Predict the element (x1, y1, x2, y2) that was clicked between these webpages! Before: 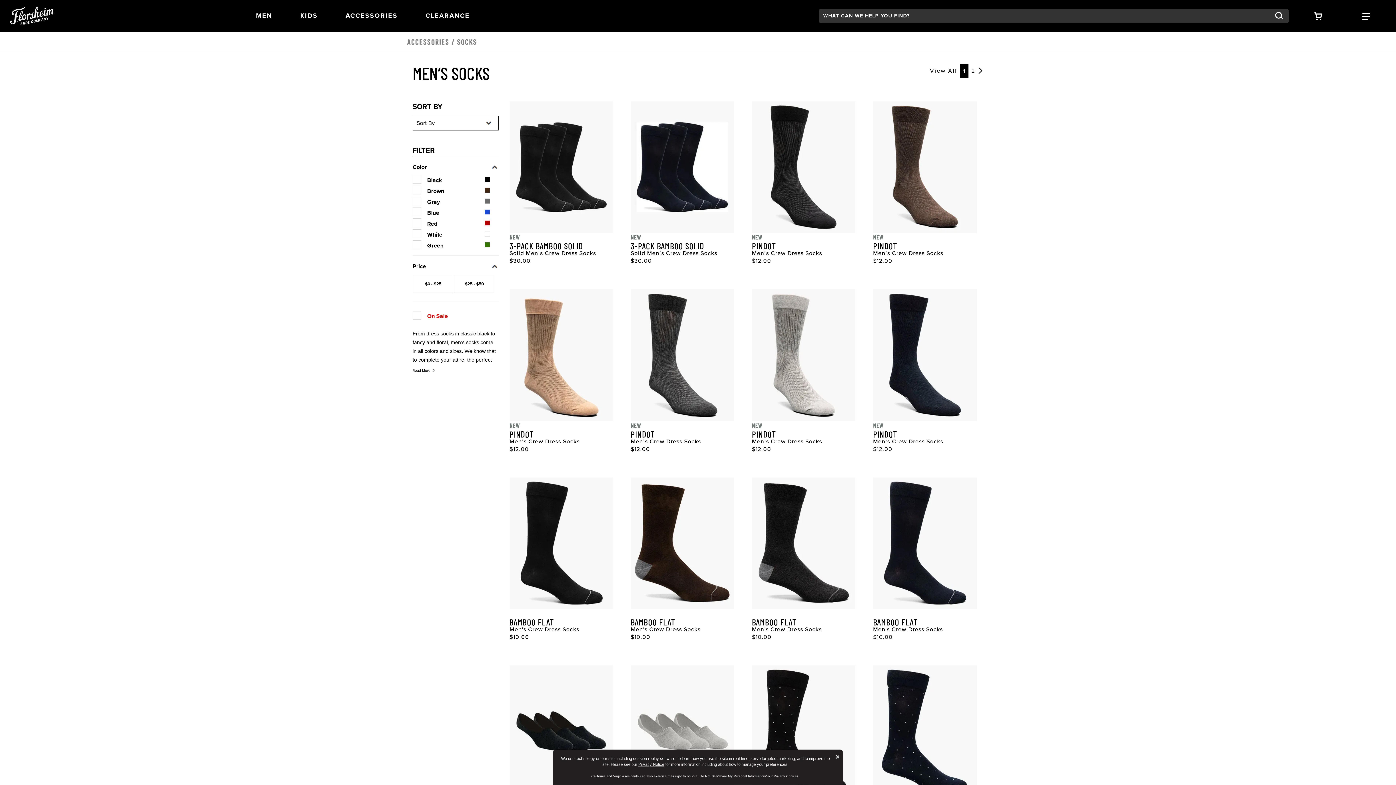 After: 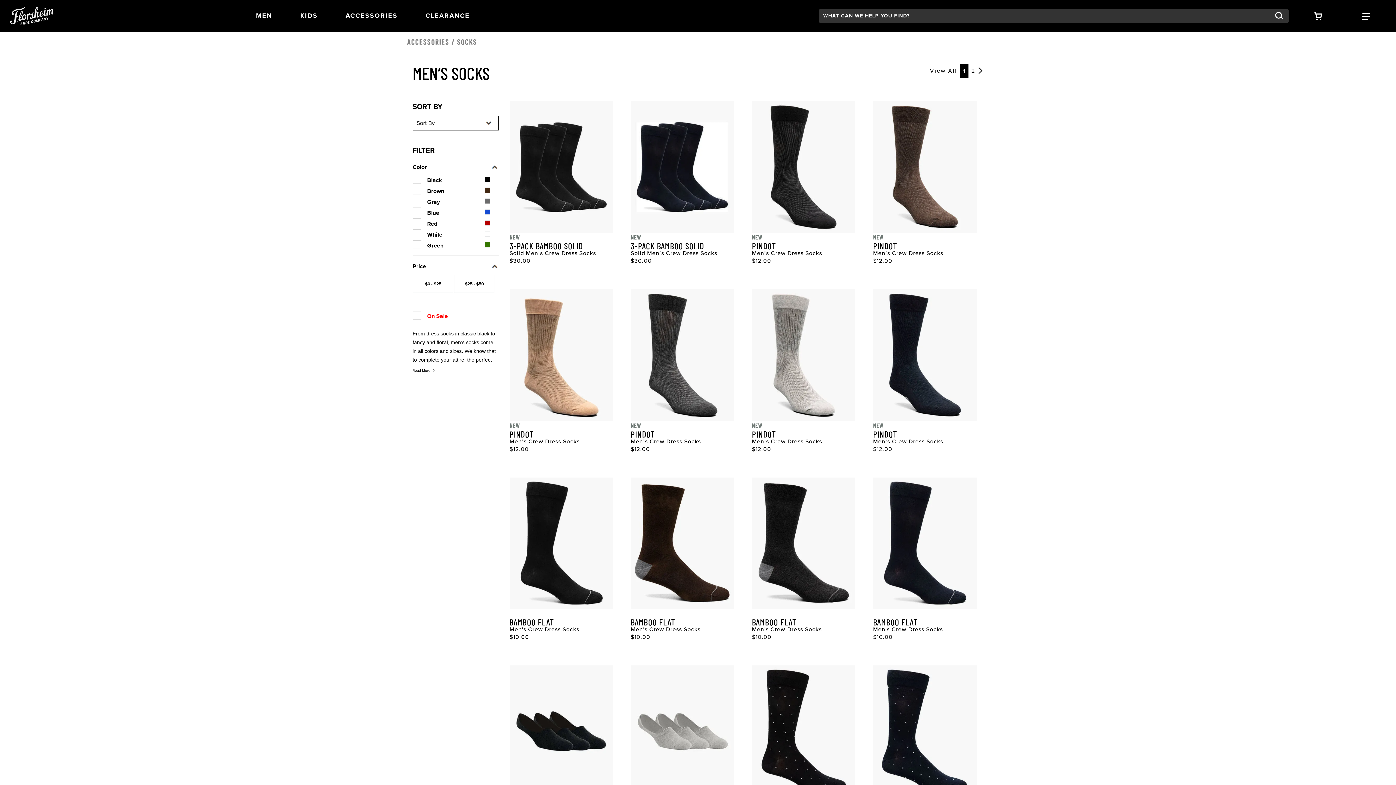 Action: label: ×
Button Close Disclosure Popup bbox: (832, 750, 843, 764)